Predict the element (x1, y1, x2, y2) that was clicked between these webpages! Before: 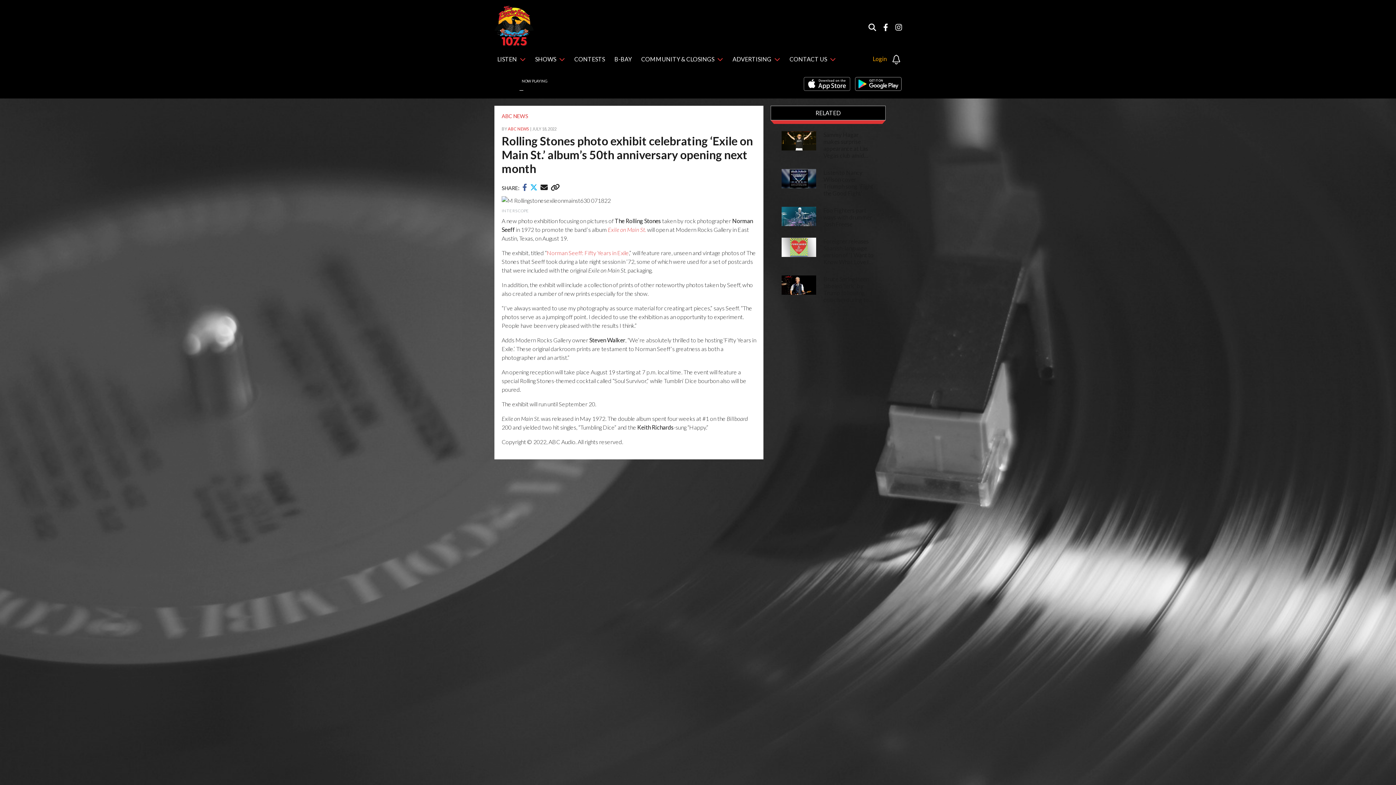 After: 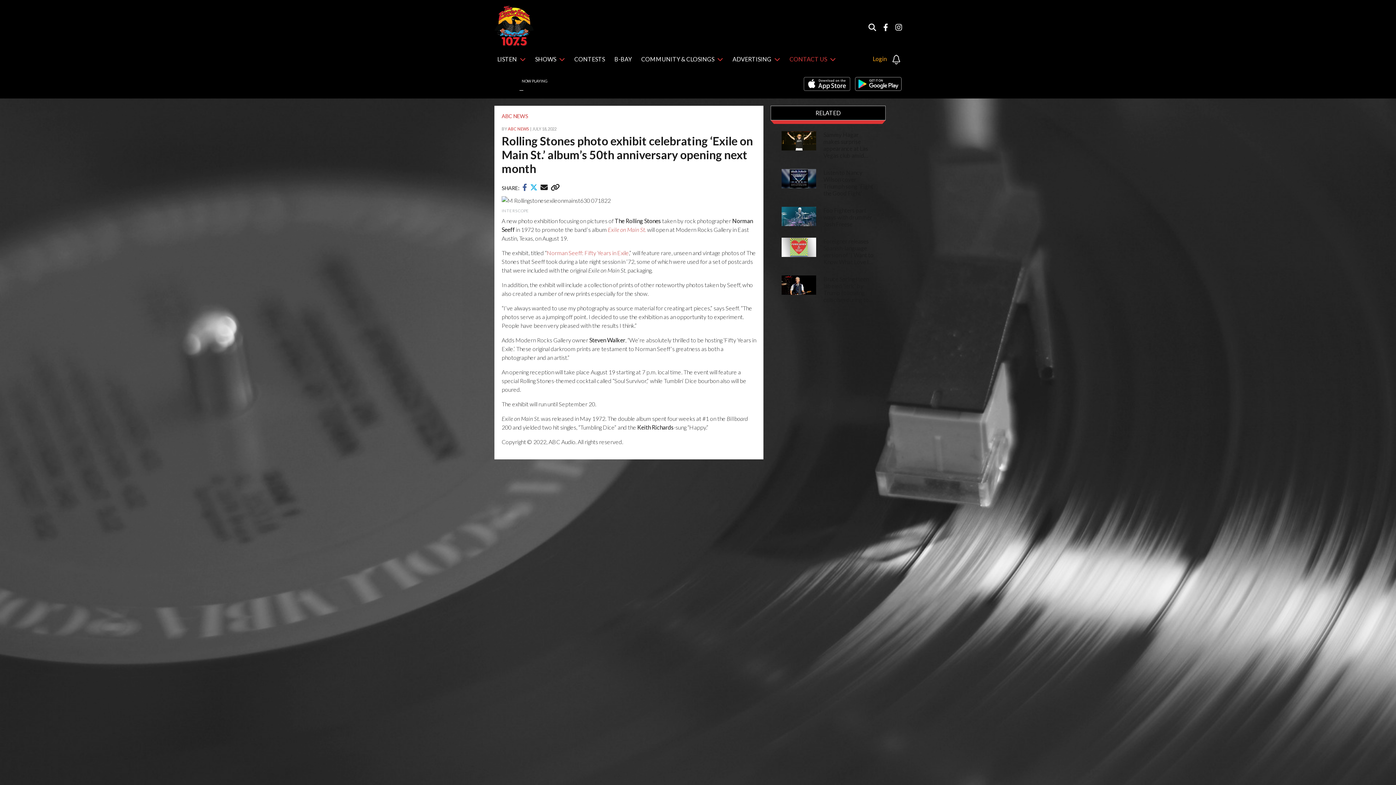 Action: label: CONTACT US bbox: (786, 49, 838, 69)